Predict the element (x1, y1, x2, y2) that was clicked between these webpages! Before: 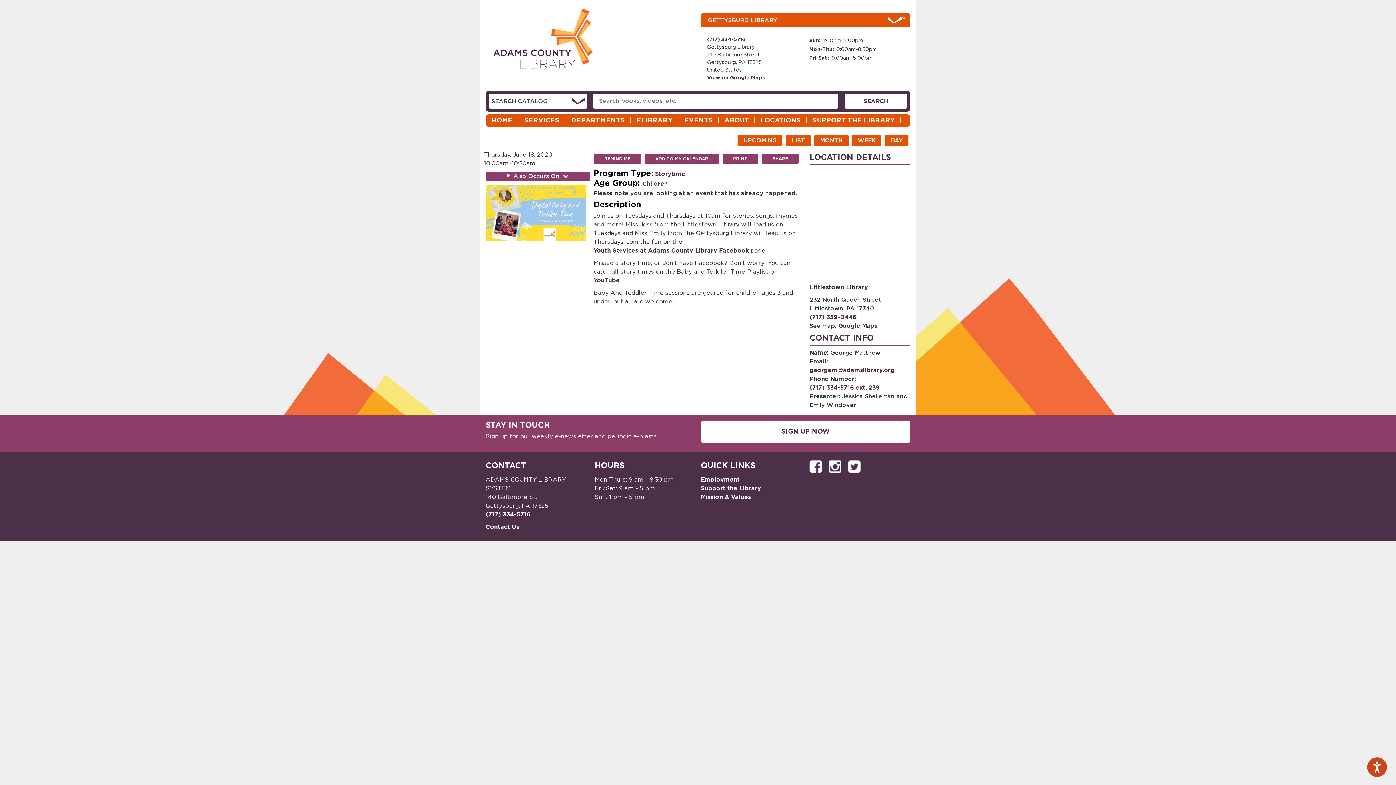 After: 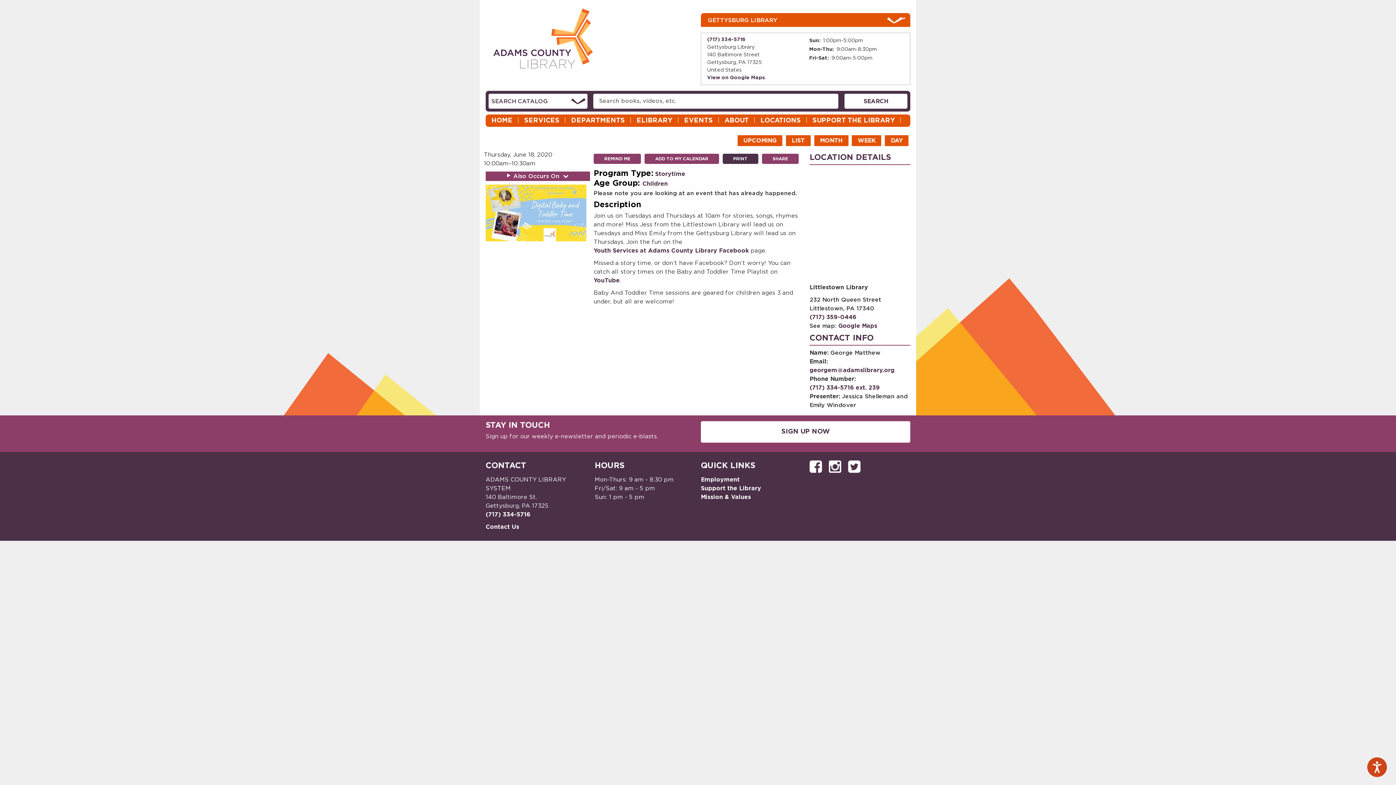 Action: label: PRINT bbox: (722, 153, 758, 164)